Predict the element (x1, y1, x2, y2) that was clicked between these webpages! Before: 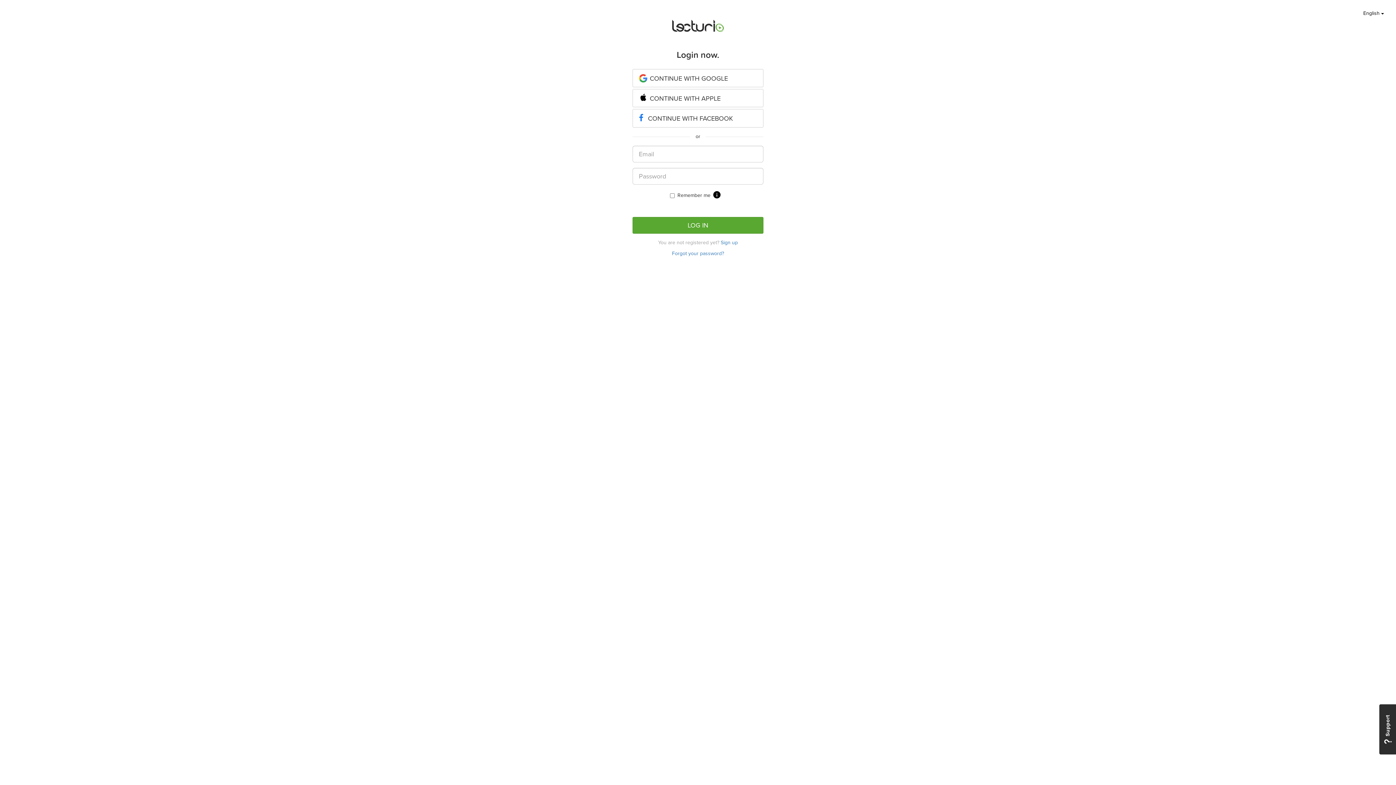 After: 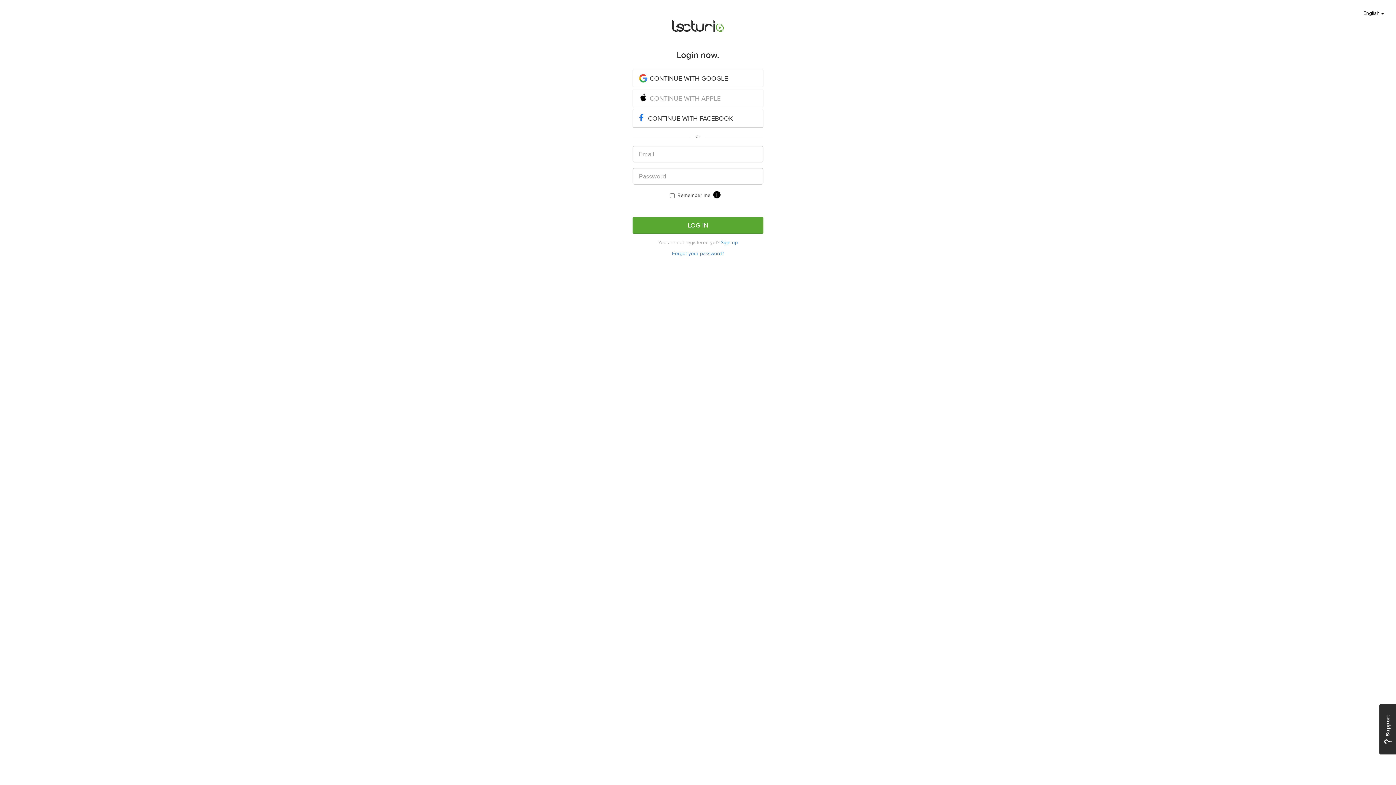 Action: label:  CONTINUE WITH APPLE bbox: (632, 89, 763, 107)